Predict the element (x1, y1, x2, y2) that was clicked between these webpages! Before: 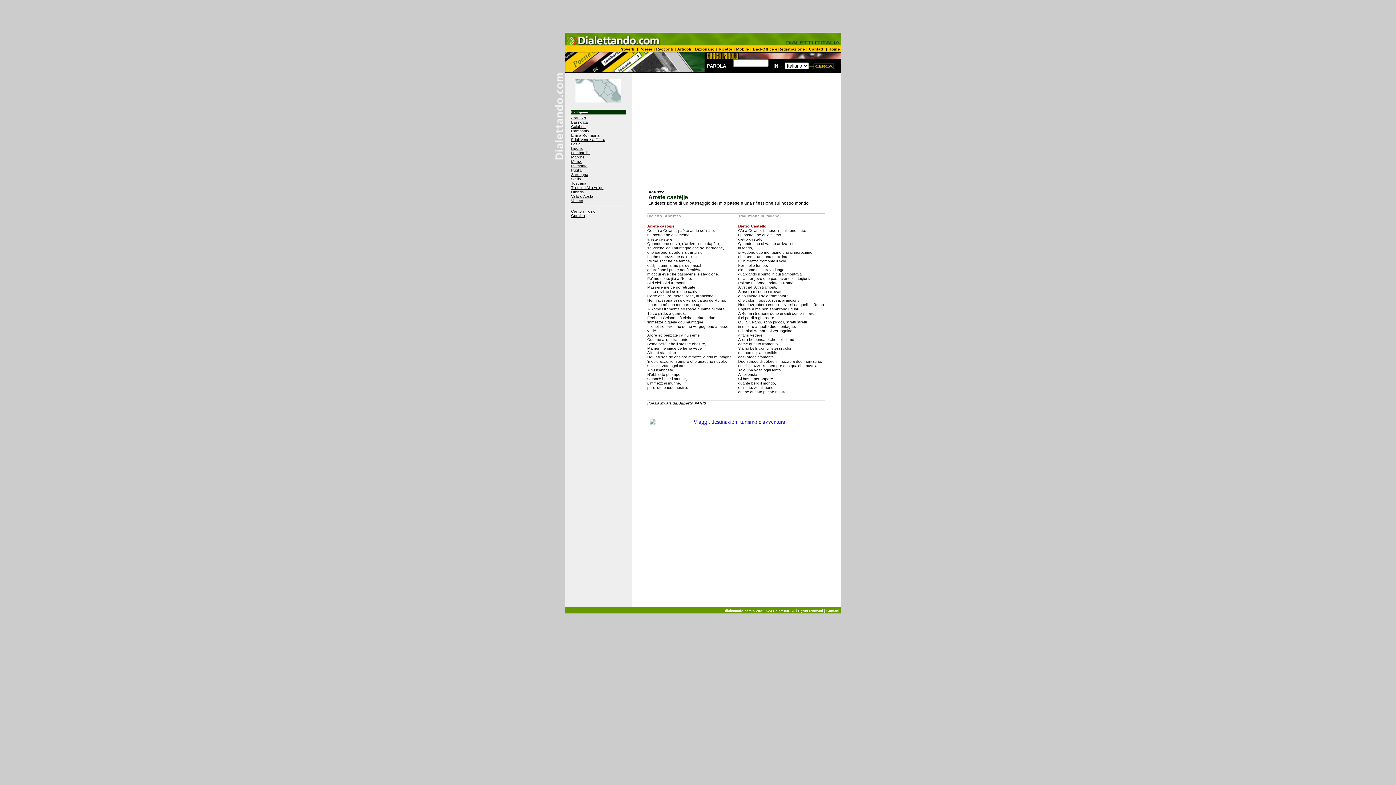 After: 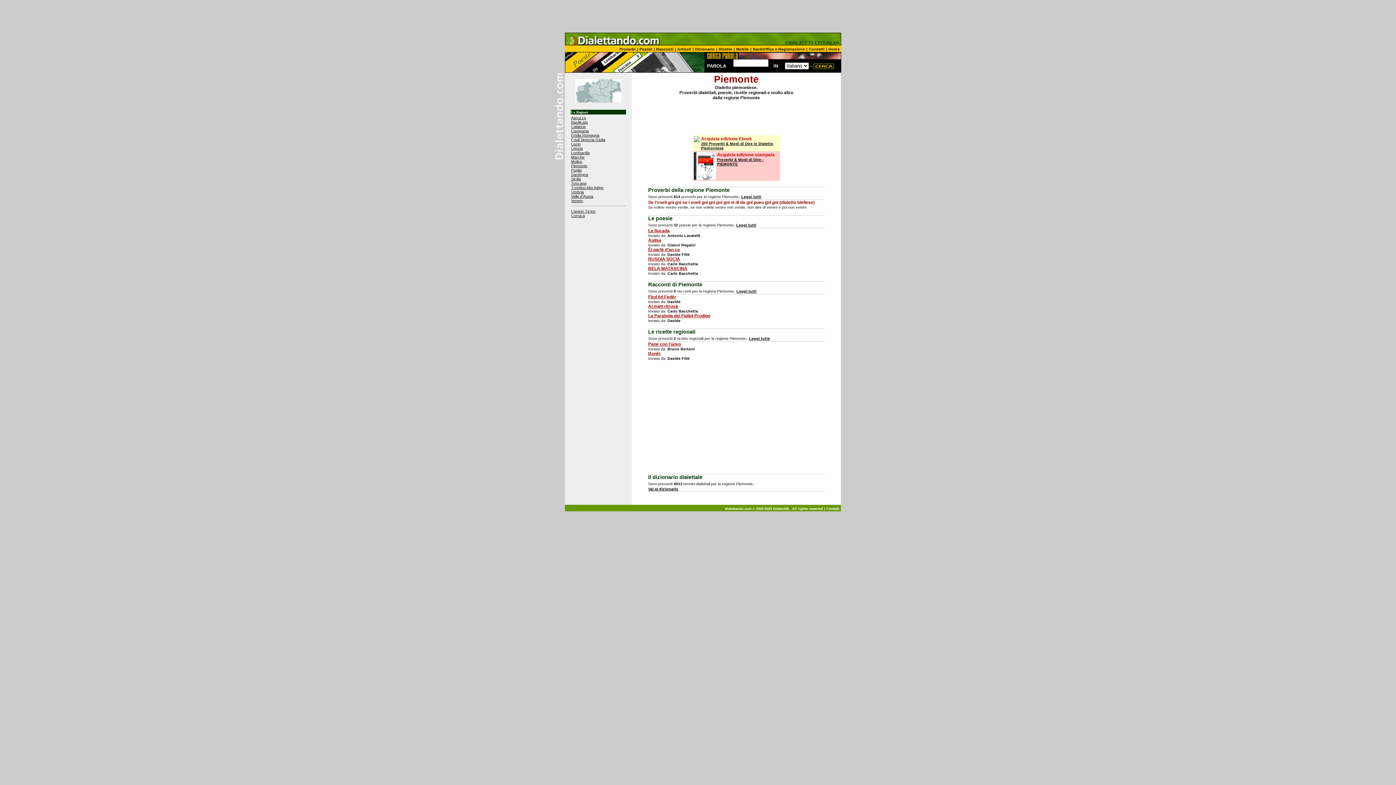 Action: label: Piemonte bbox: (571, 163, 587, 168)